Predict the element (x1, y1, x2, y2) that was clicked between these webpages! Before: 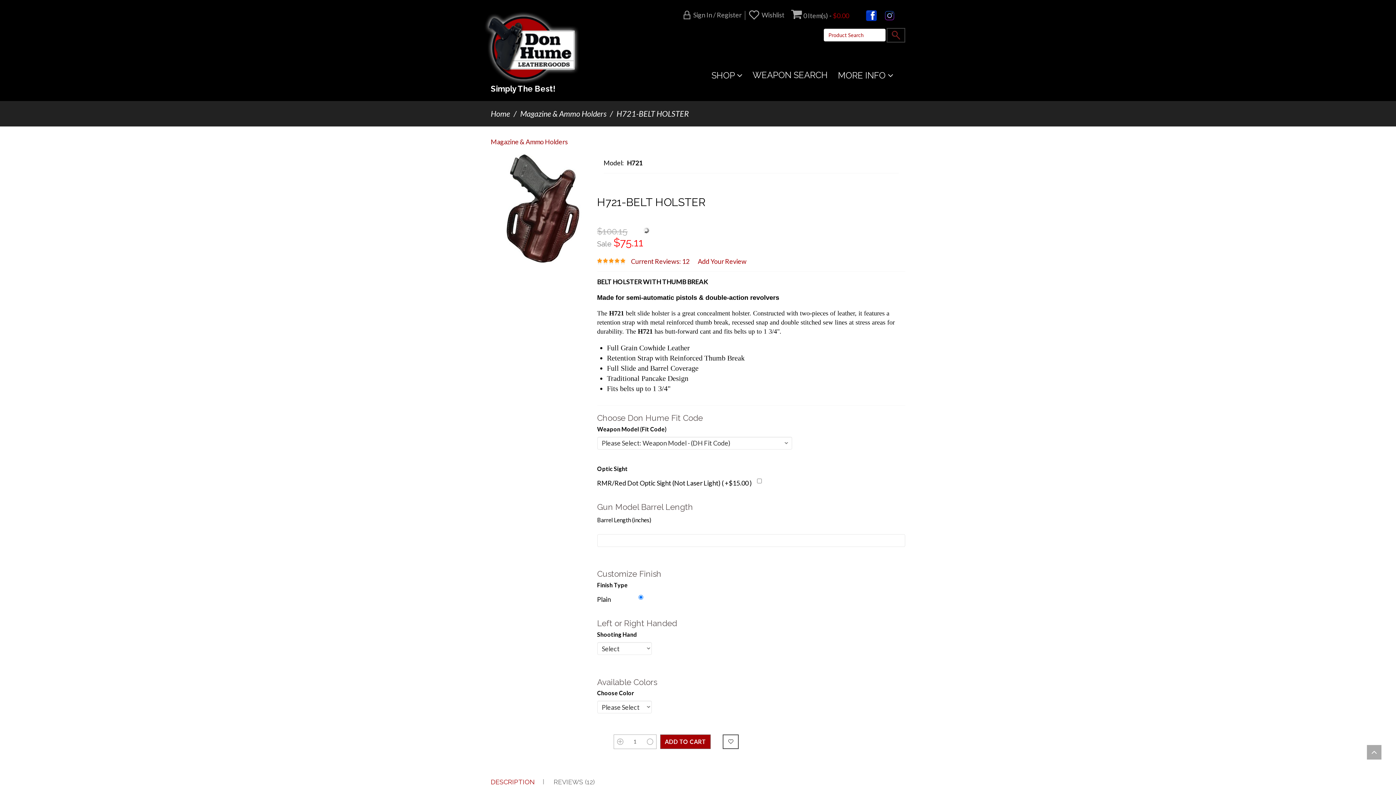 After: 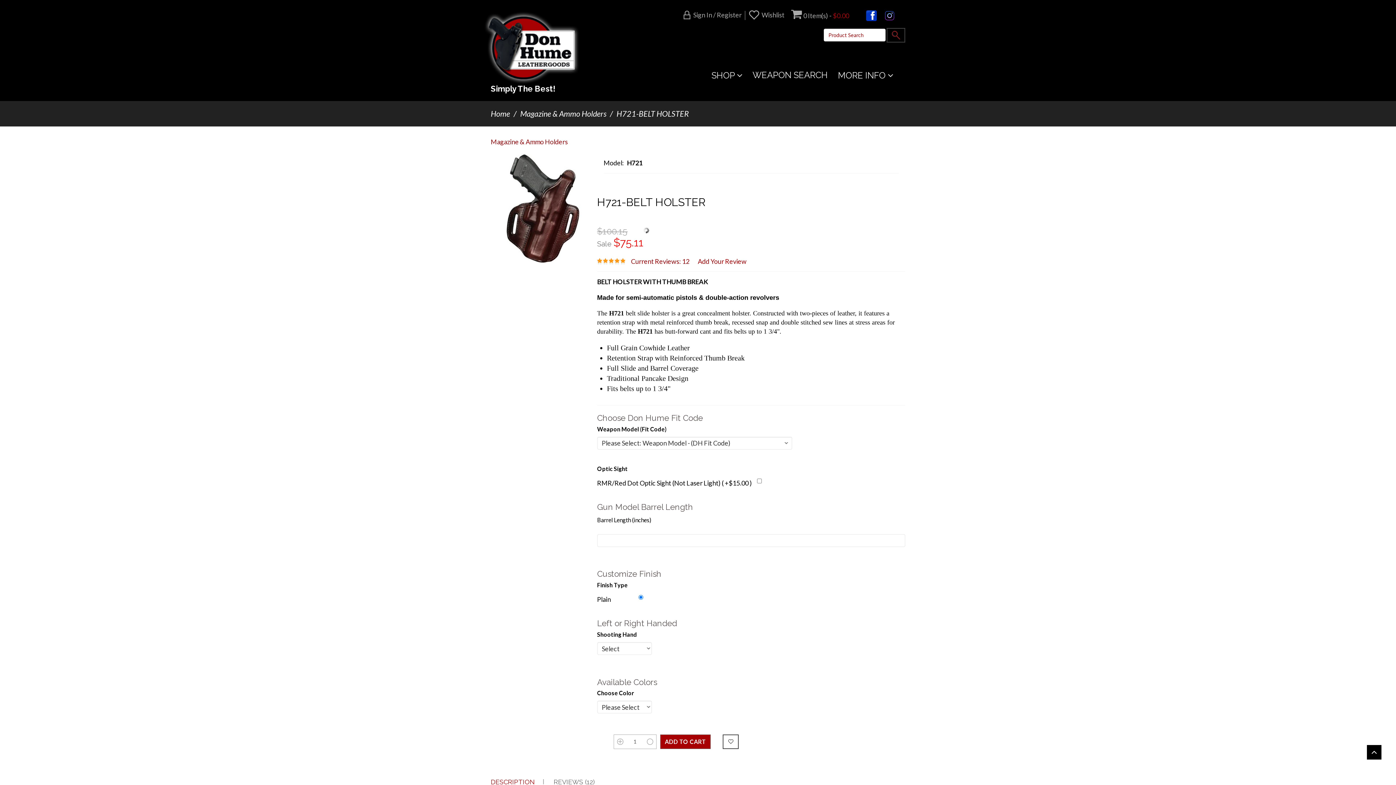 Action: bbox: (1367, 745, 1381, 760)